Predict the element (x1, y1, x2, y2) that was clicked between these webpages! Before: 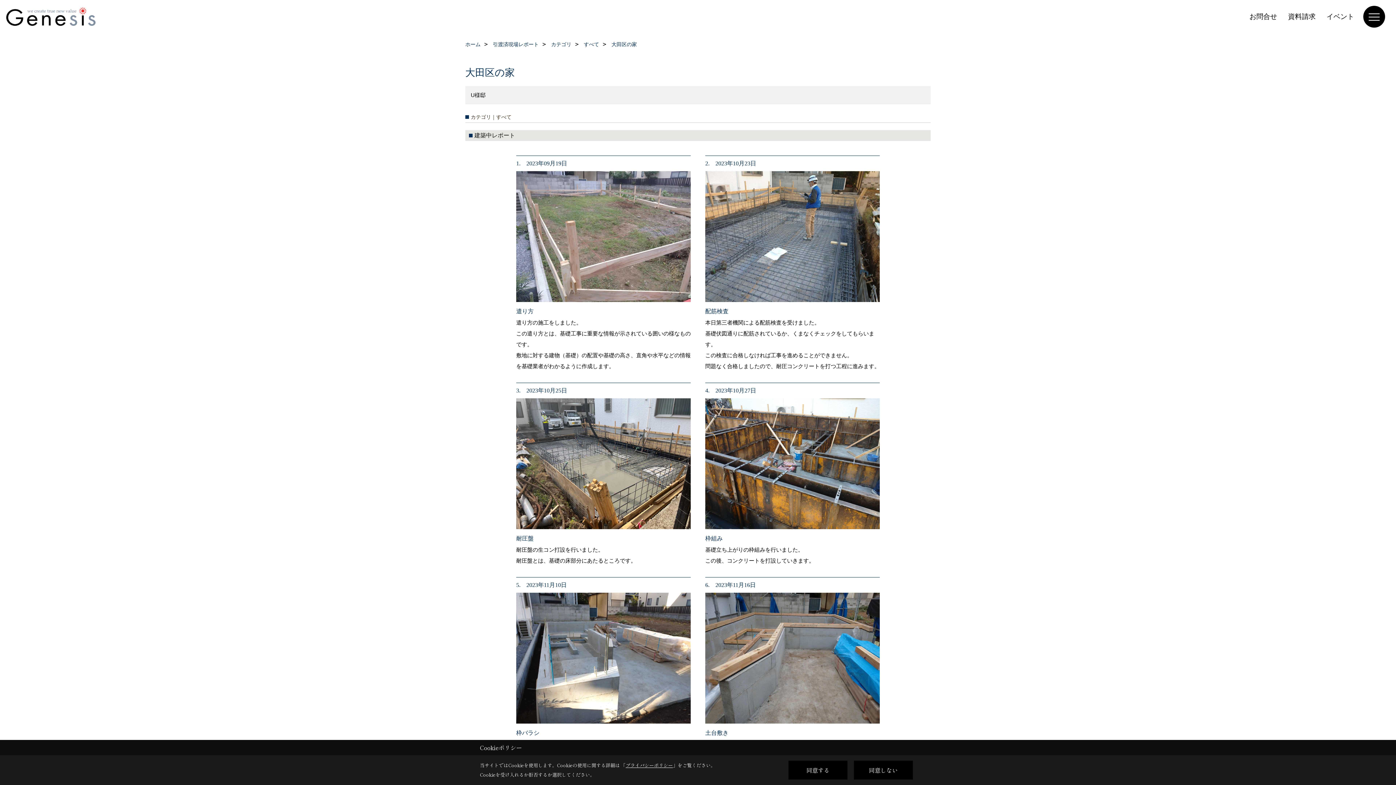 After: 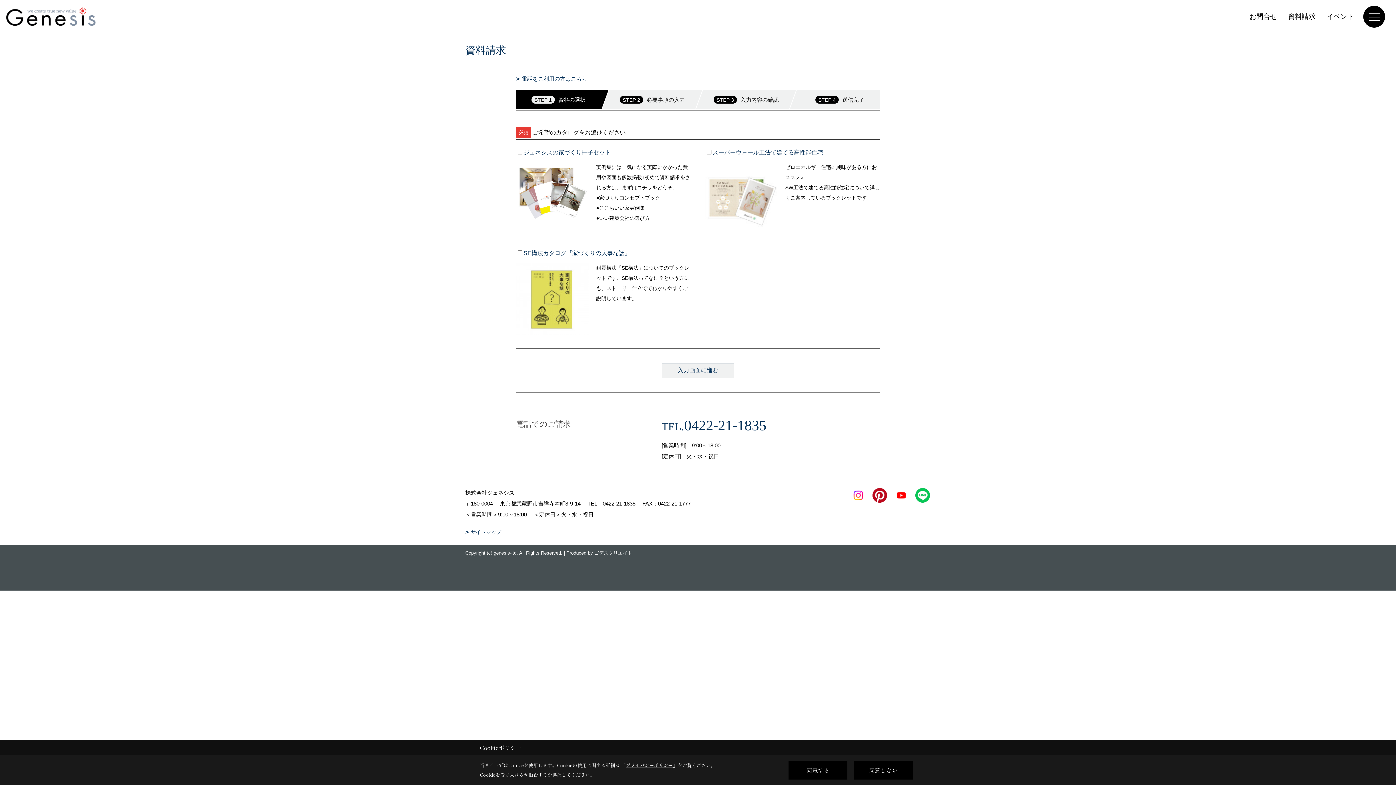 Action: label: 資料請求 bbox: (1282, 9, 1321, 23)